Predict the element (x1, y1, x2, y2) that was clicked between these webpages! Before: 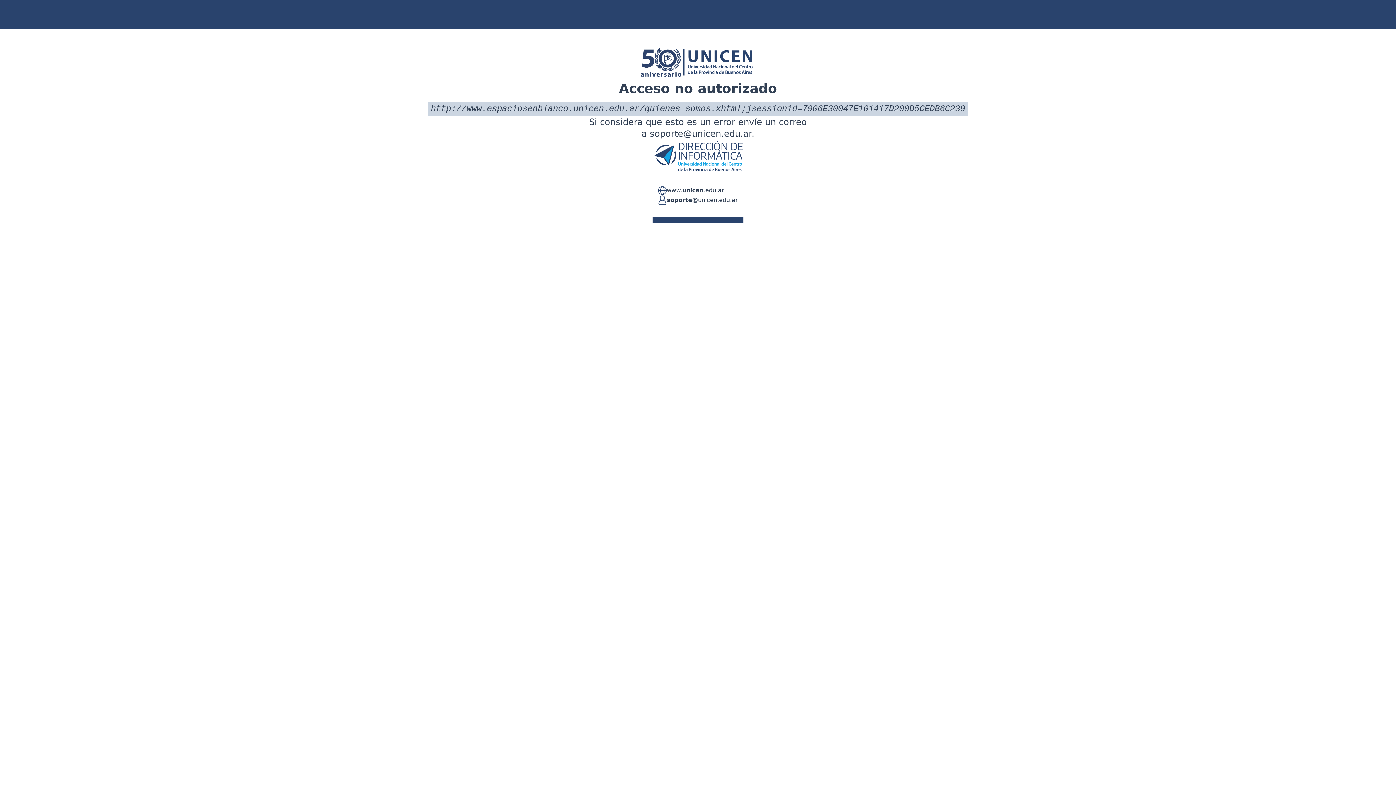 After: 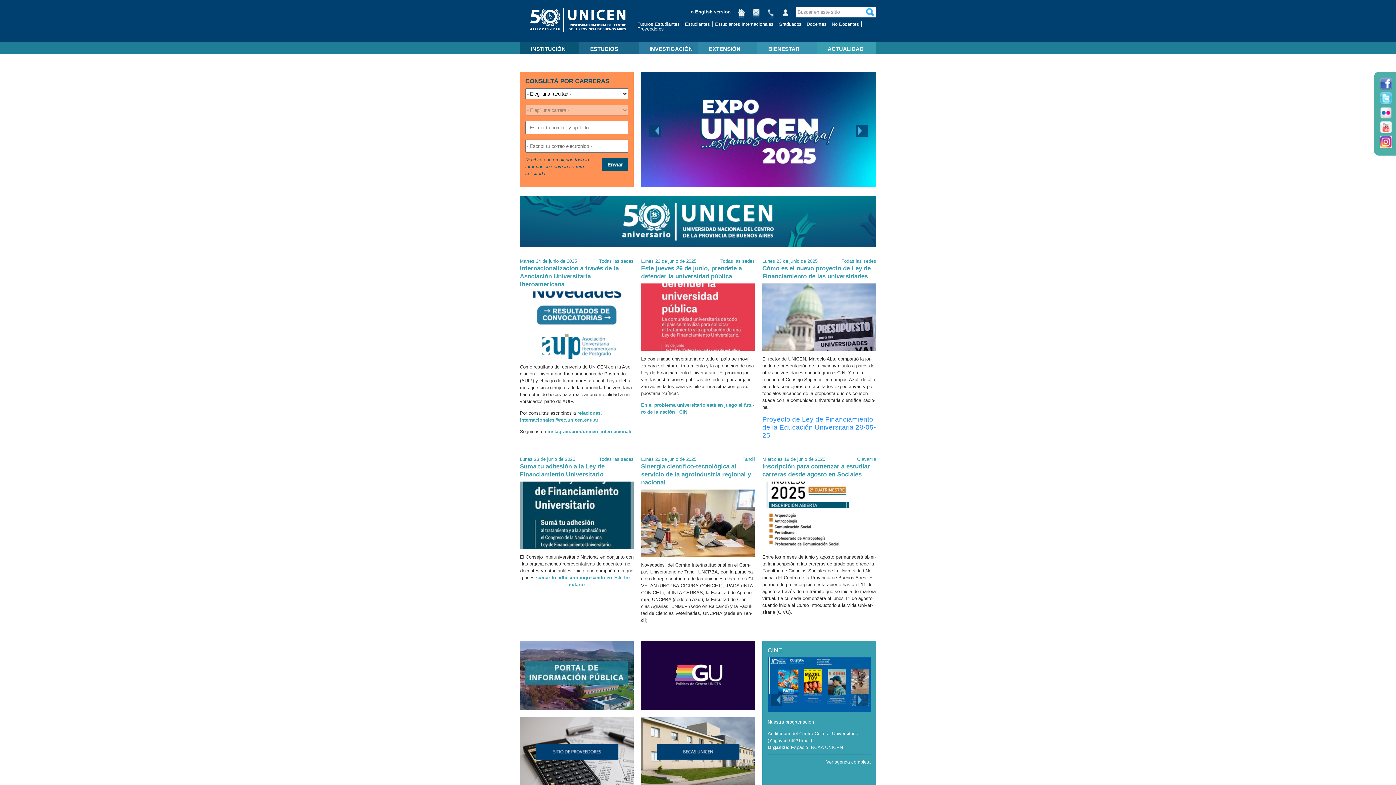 Action: label: www.unicen.edu.ar bbox: (666, 186, 724, 195)